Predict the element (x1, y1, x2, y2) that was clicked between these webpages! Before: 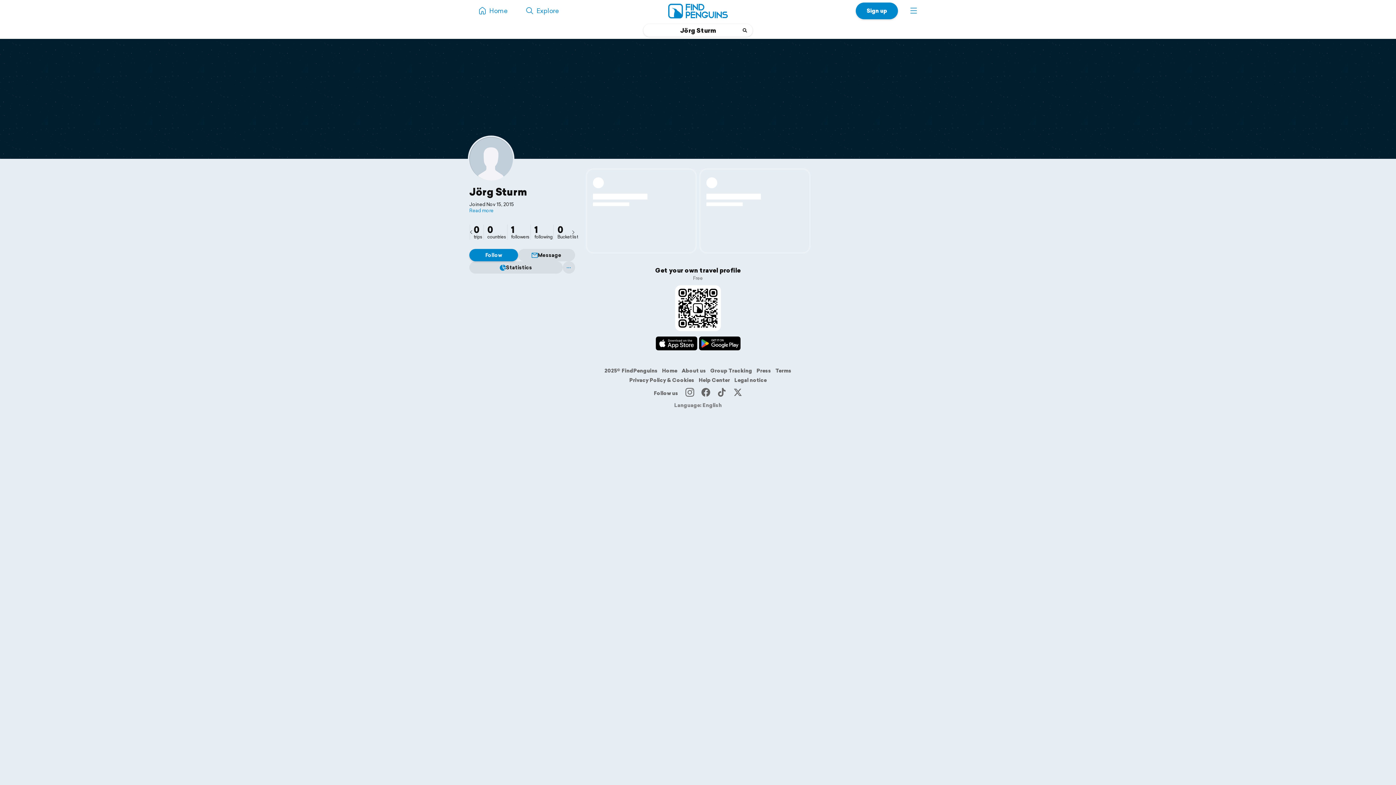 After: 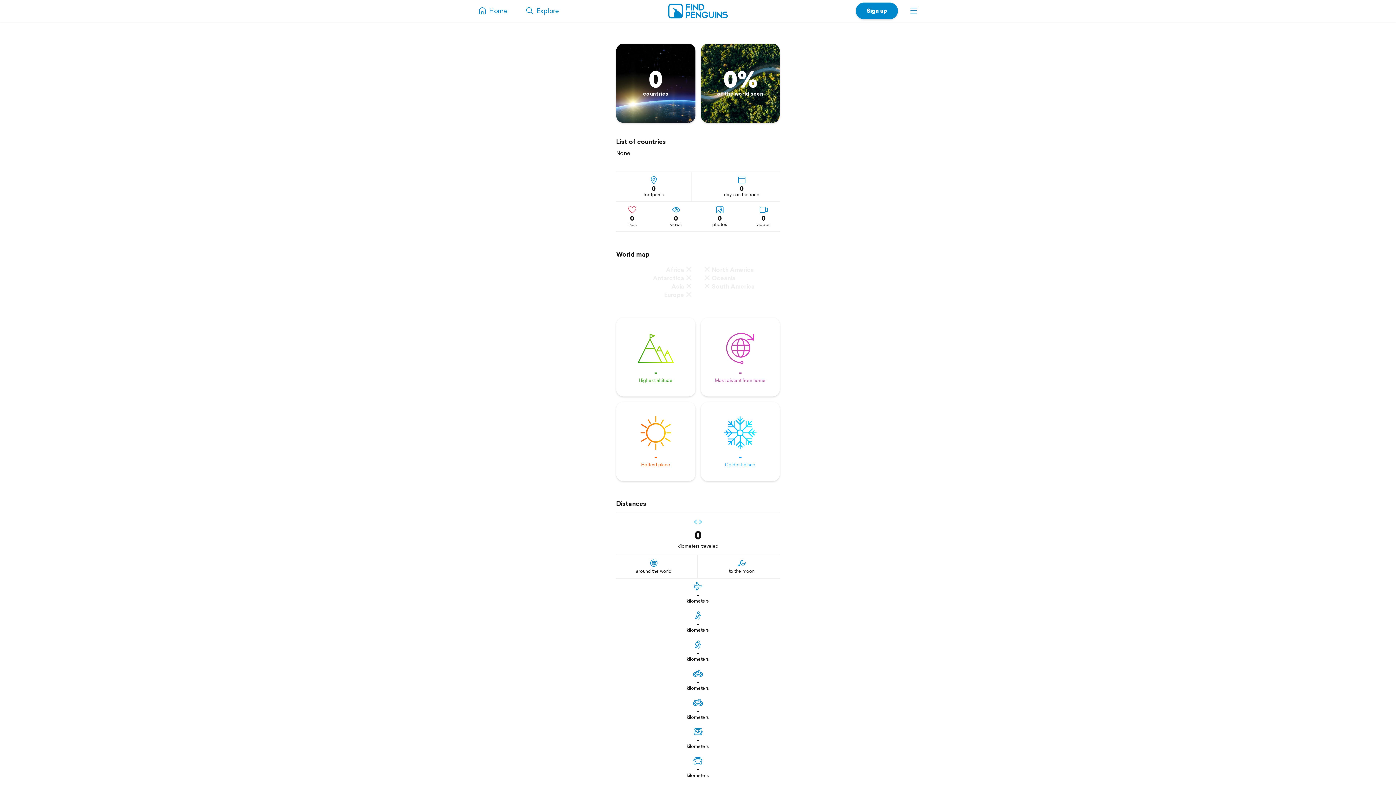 Action: bbox: (469, 261, 562, 273) label: Statistics